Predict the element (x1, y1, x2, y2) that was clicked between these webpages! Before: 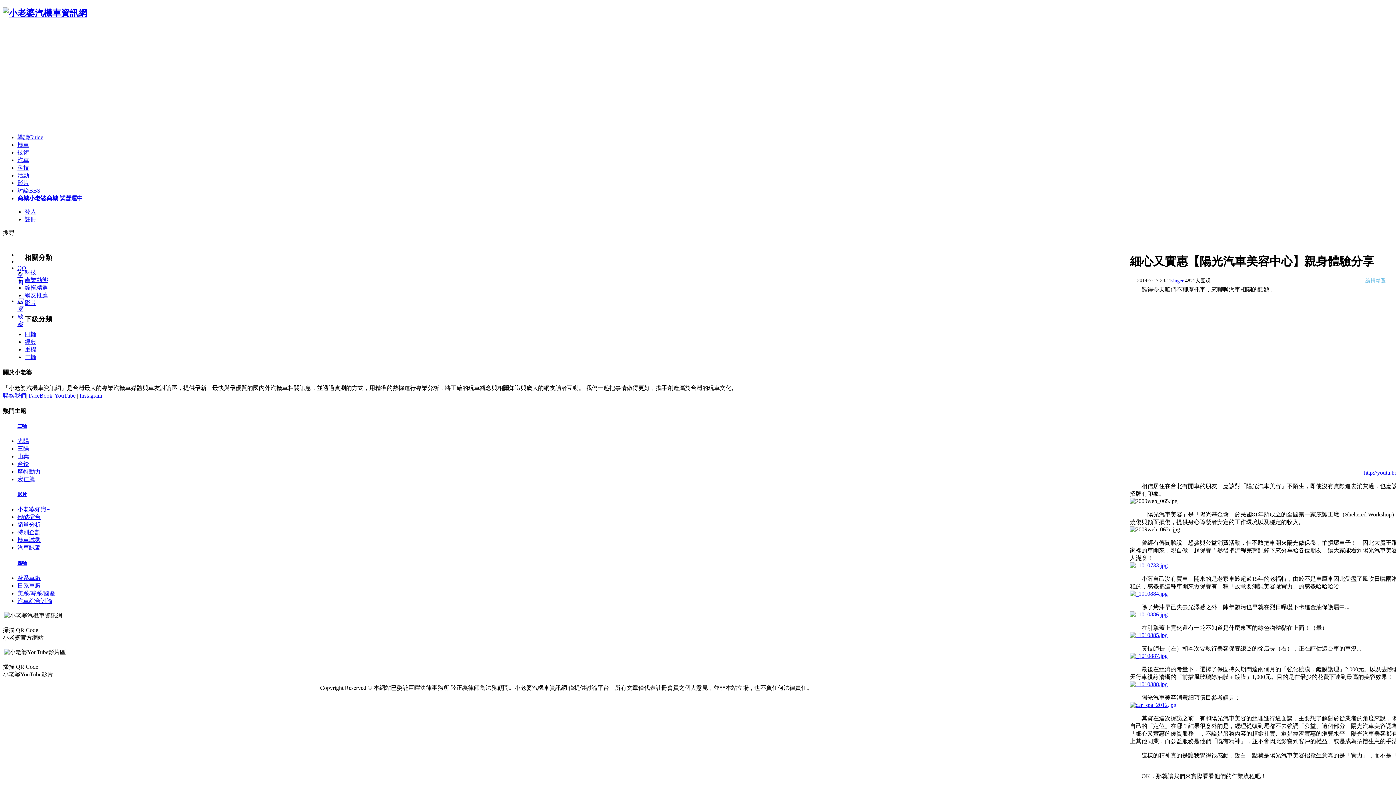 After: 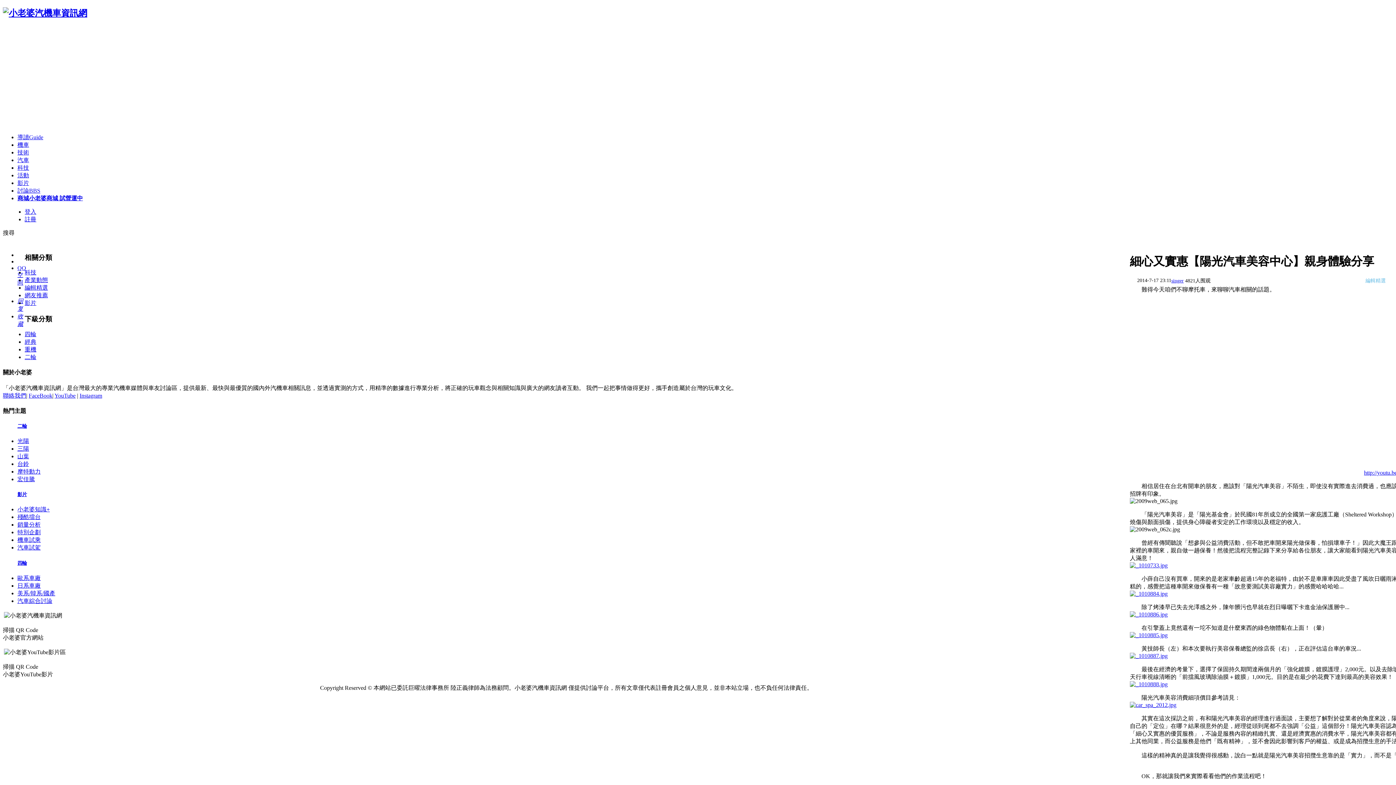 Action: bbox: (1130, 632, 1168, 638)